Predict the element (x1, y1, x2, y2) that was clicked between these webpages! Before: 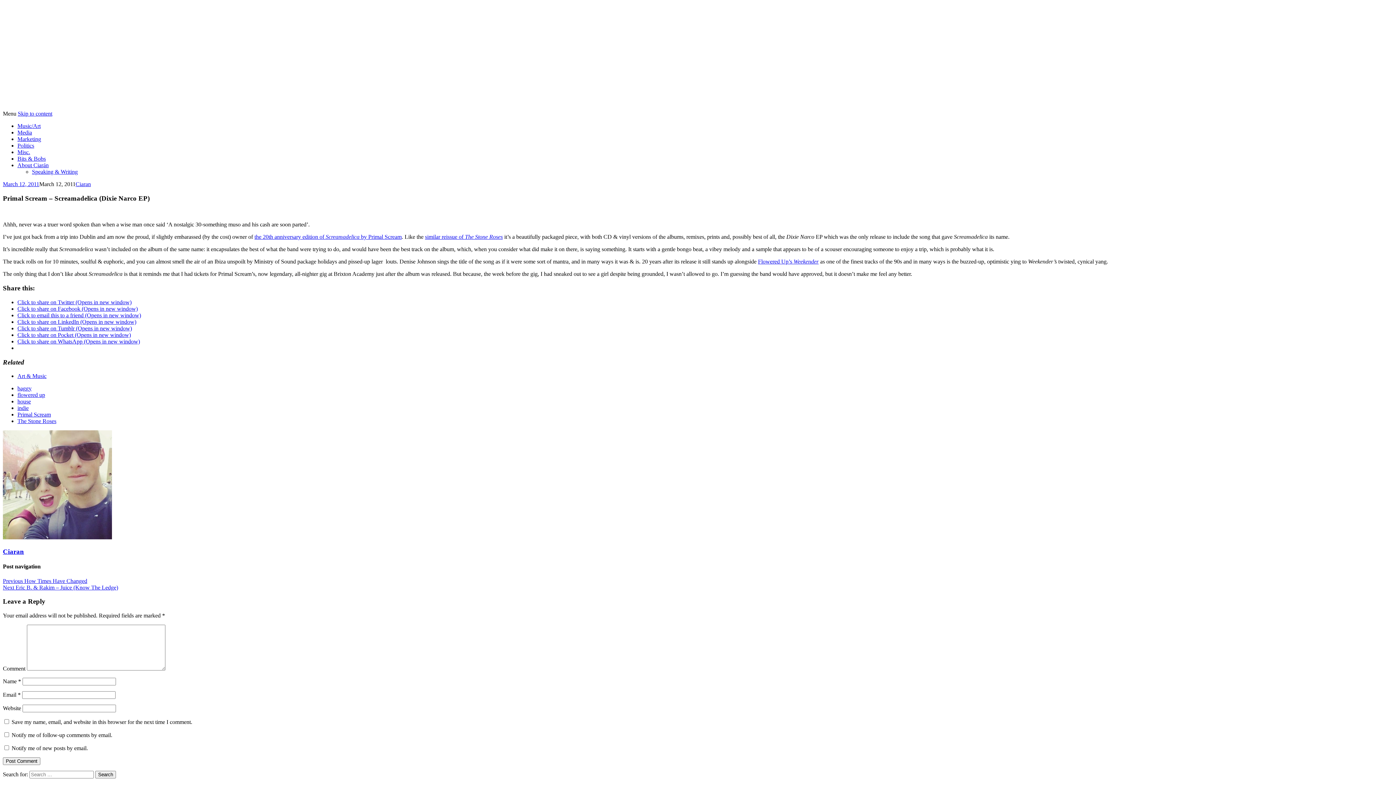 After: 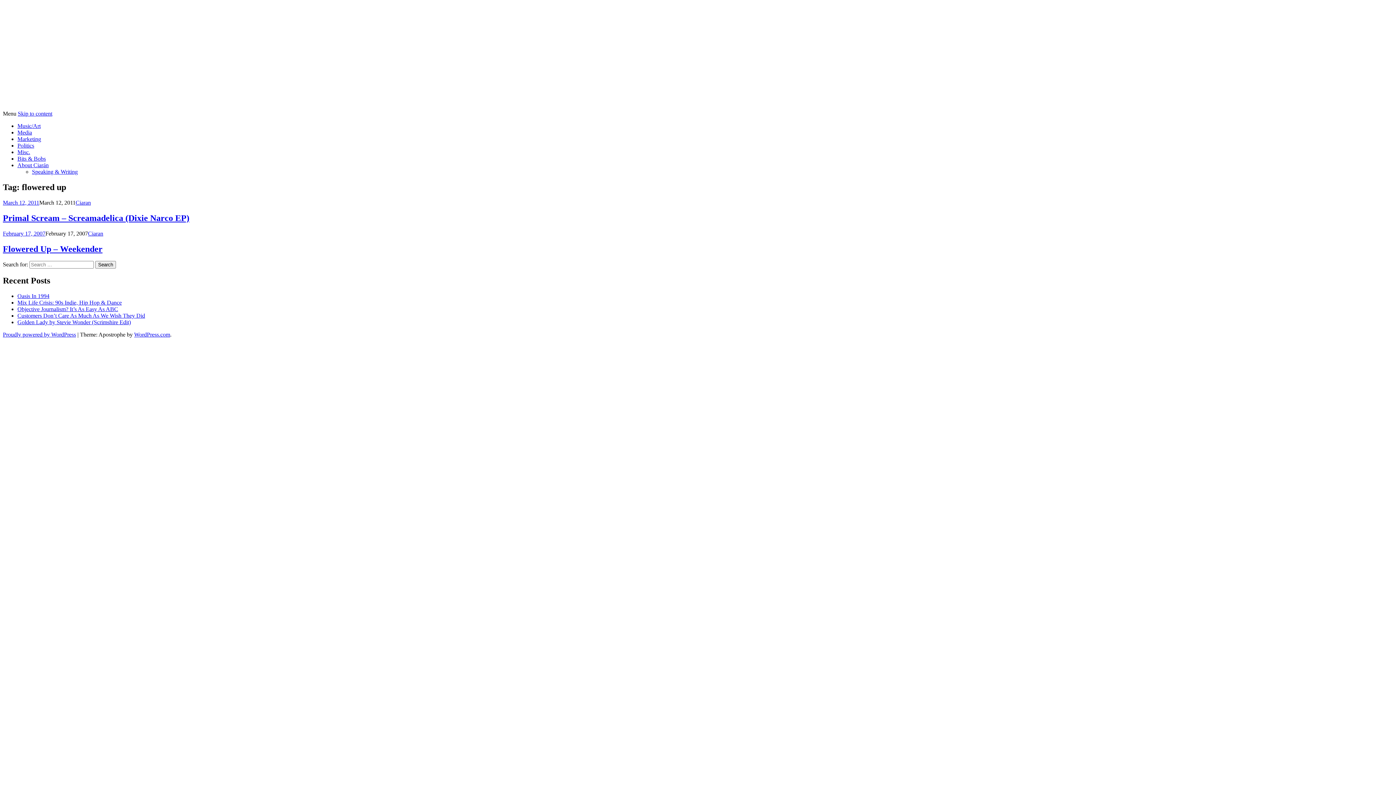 Action: label: flowered up bbox: (17, 392, 45, 398)